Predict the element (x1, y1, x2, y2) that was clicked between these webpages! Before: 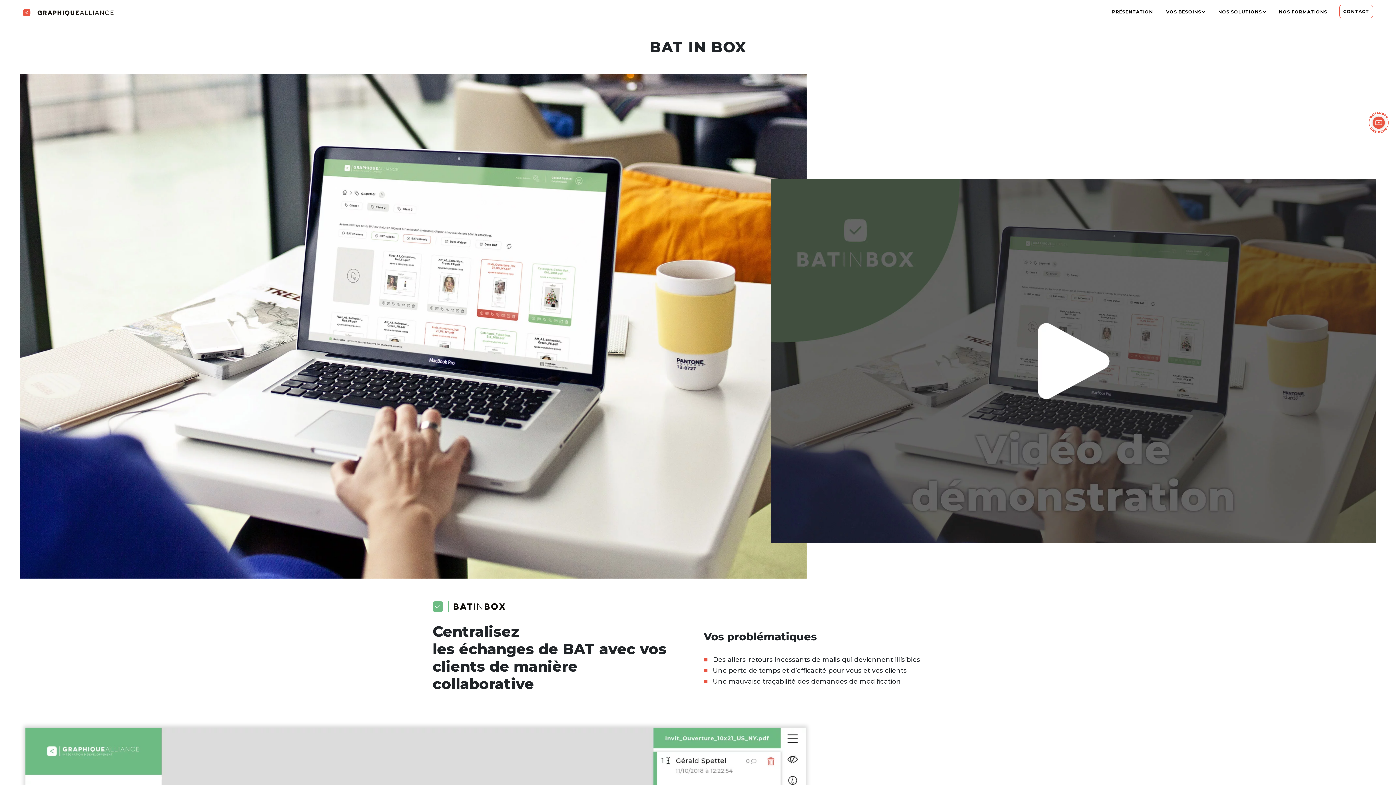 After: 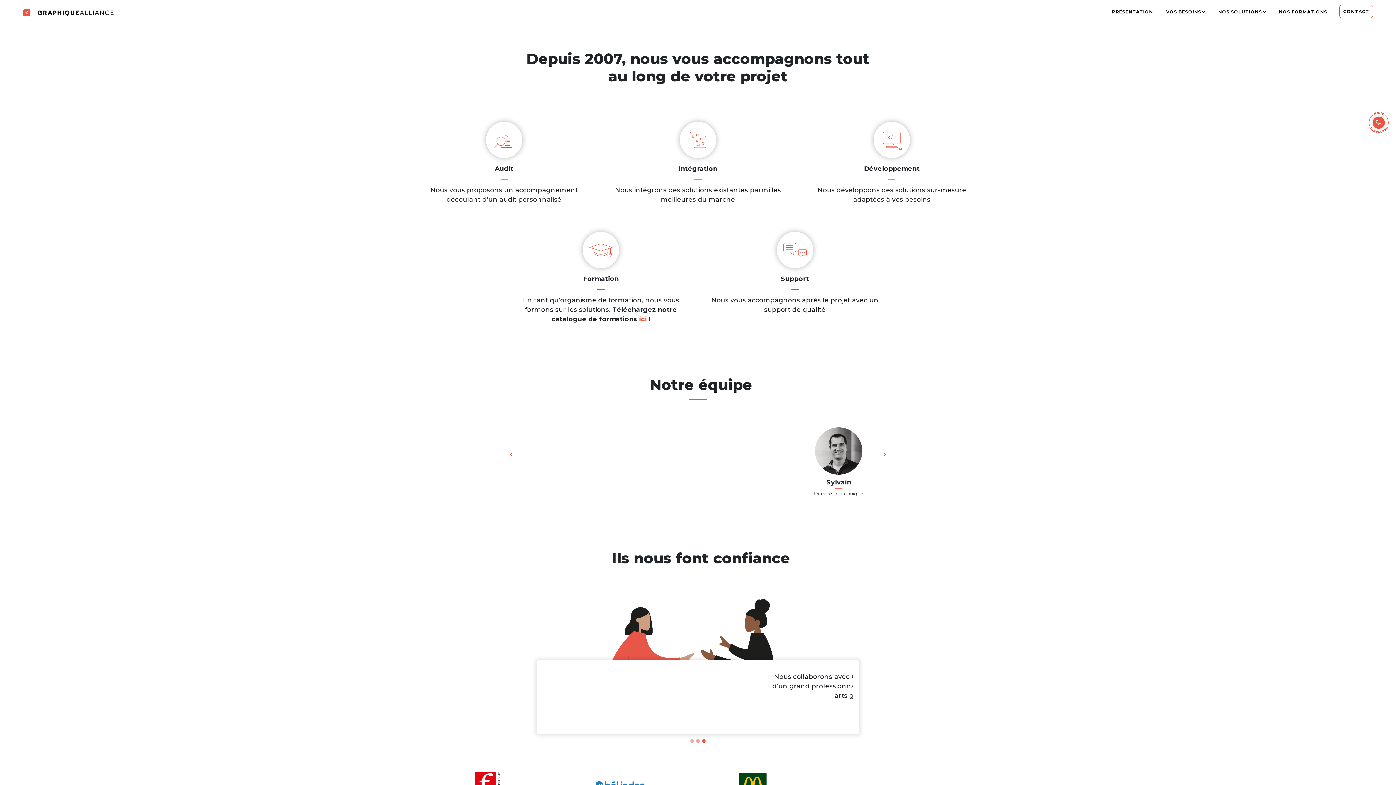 Action: label: PRÉSENTATION bbox: (1112, 5, 1153, 18)